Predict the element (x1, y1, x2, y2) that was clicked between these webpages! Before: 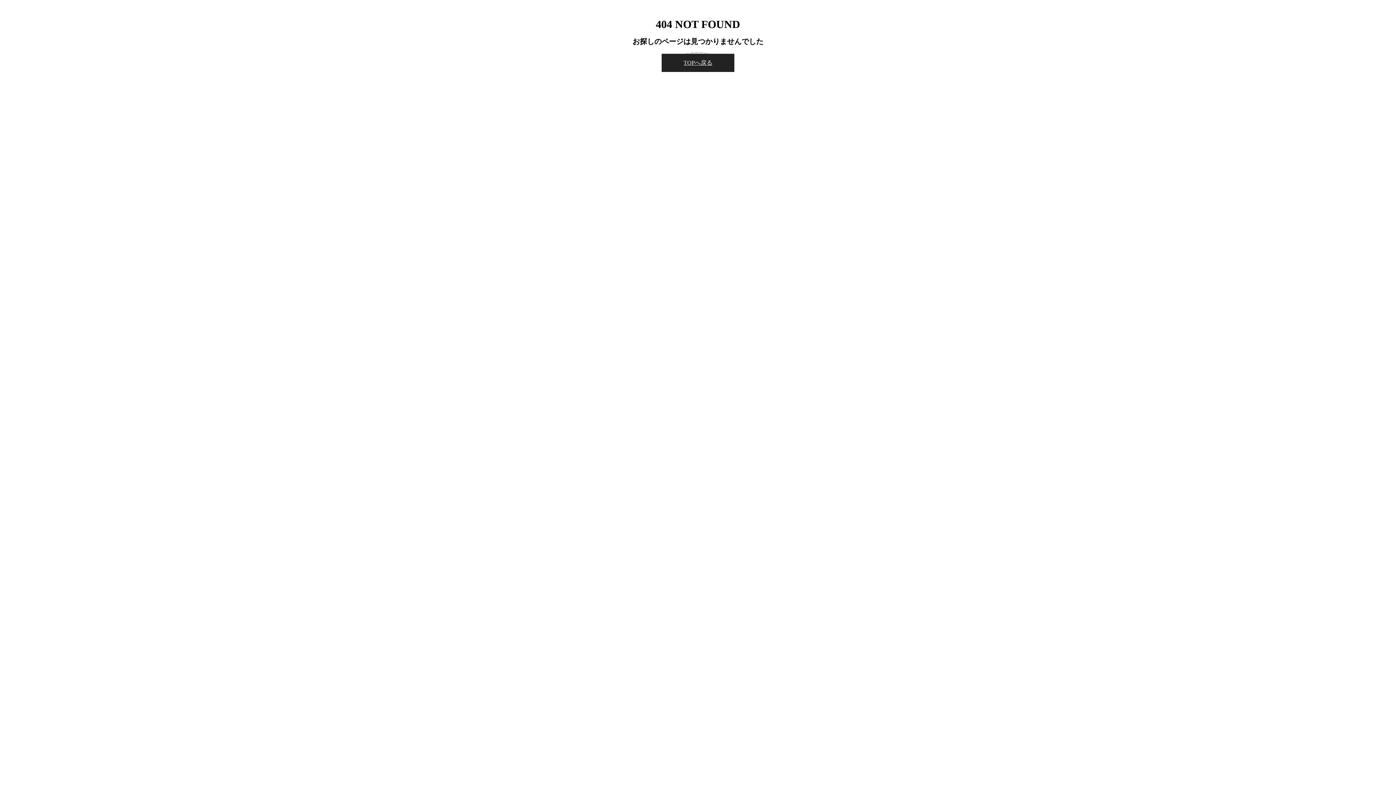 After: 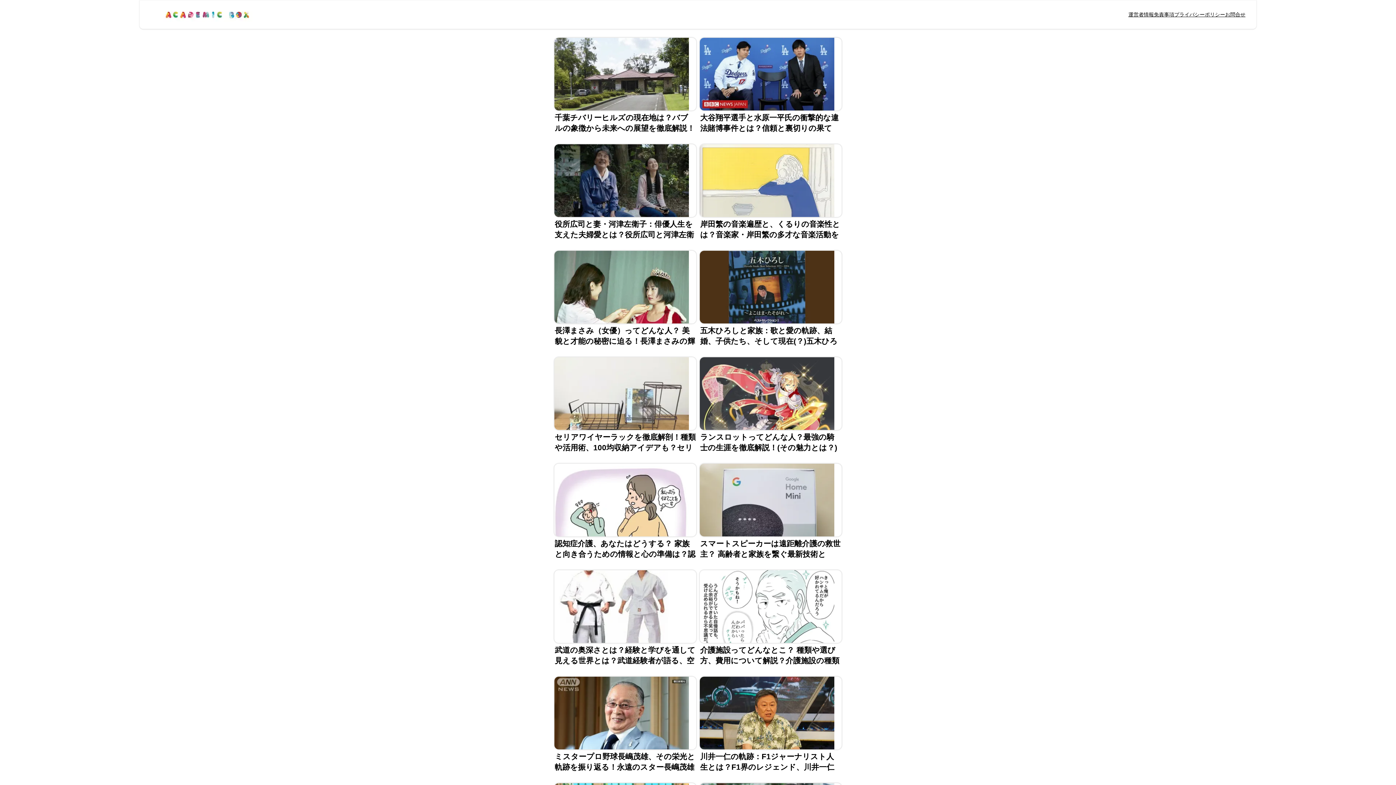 Action: bbox: (661, 53, 734, 72) label: TOPへ戻る